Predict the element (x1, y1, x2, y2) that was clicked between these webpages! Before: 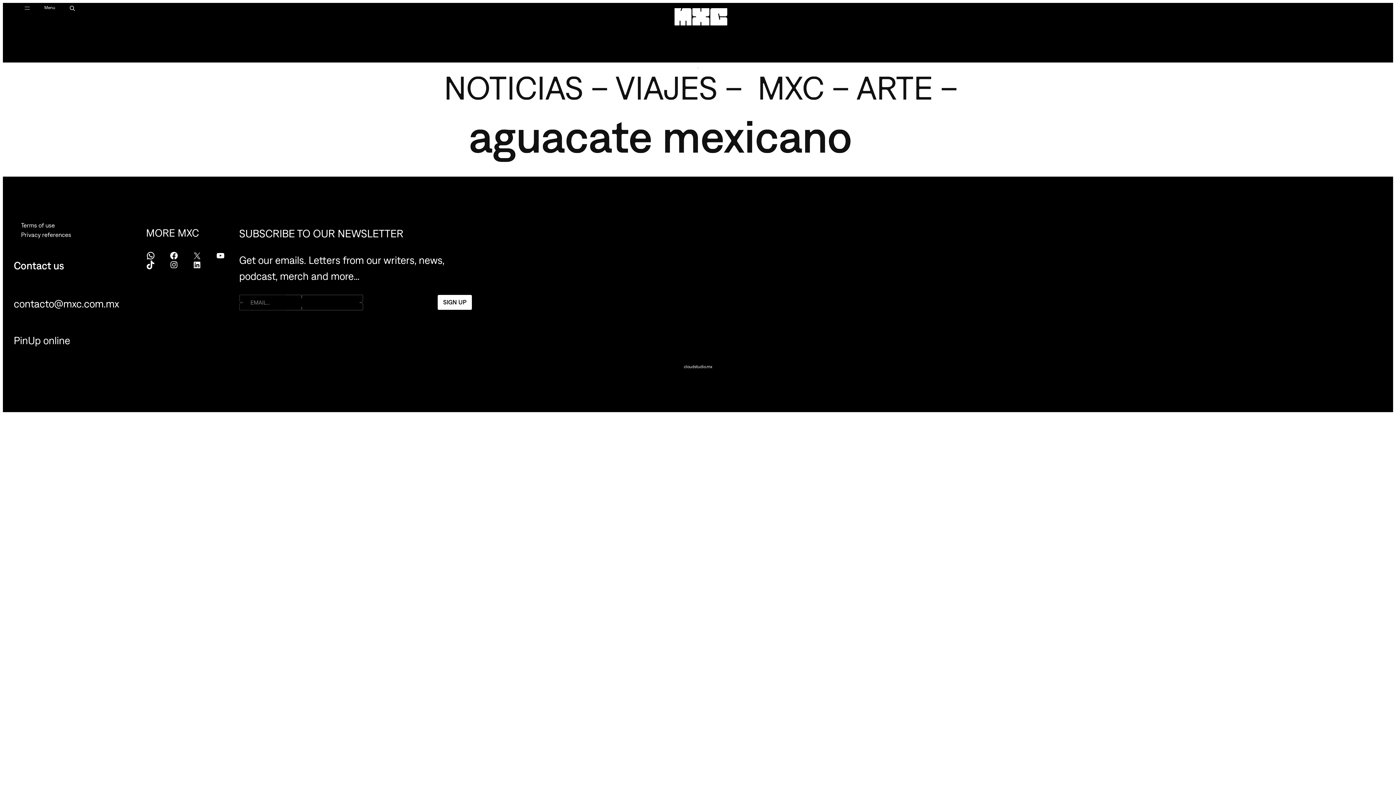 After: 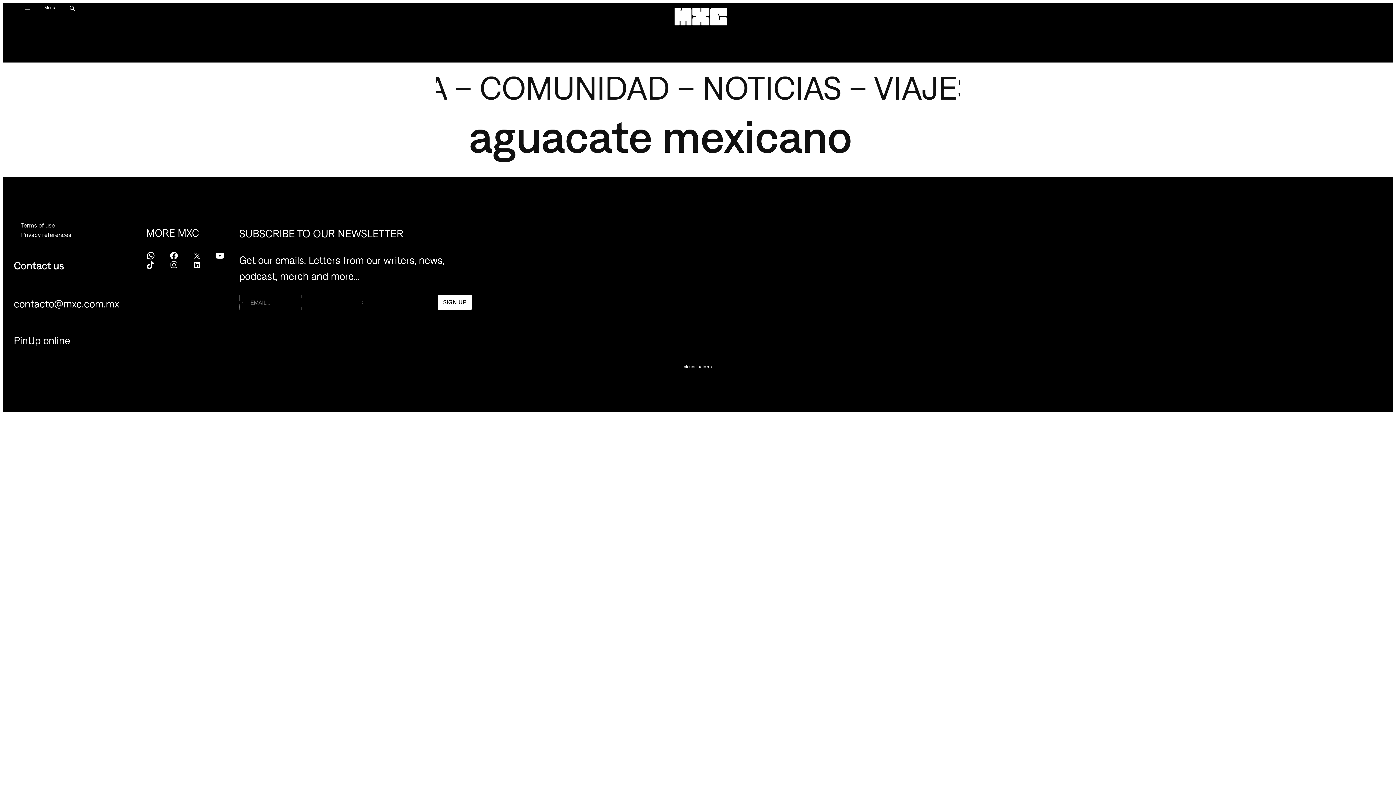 Action: label: YouTube bbox: (216, 251, 239, 260)